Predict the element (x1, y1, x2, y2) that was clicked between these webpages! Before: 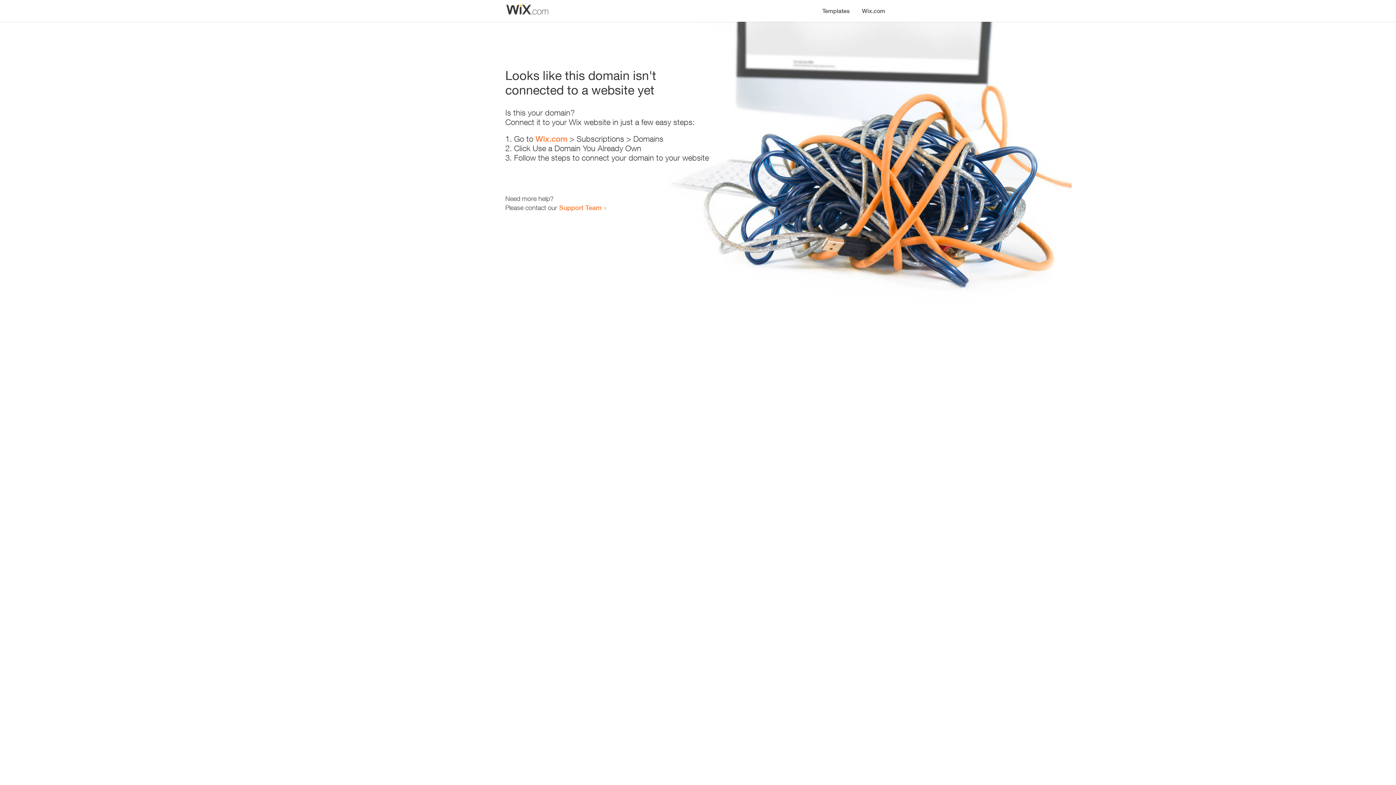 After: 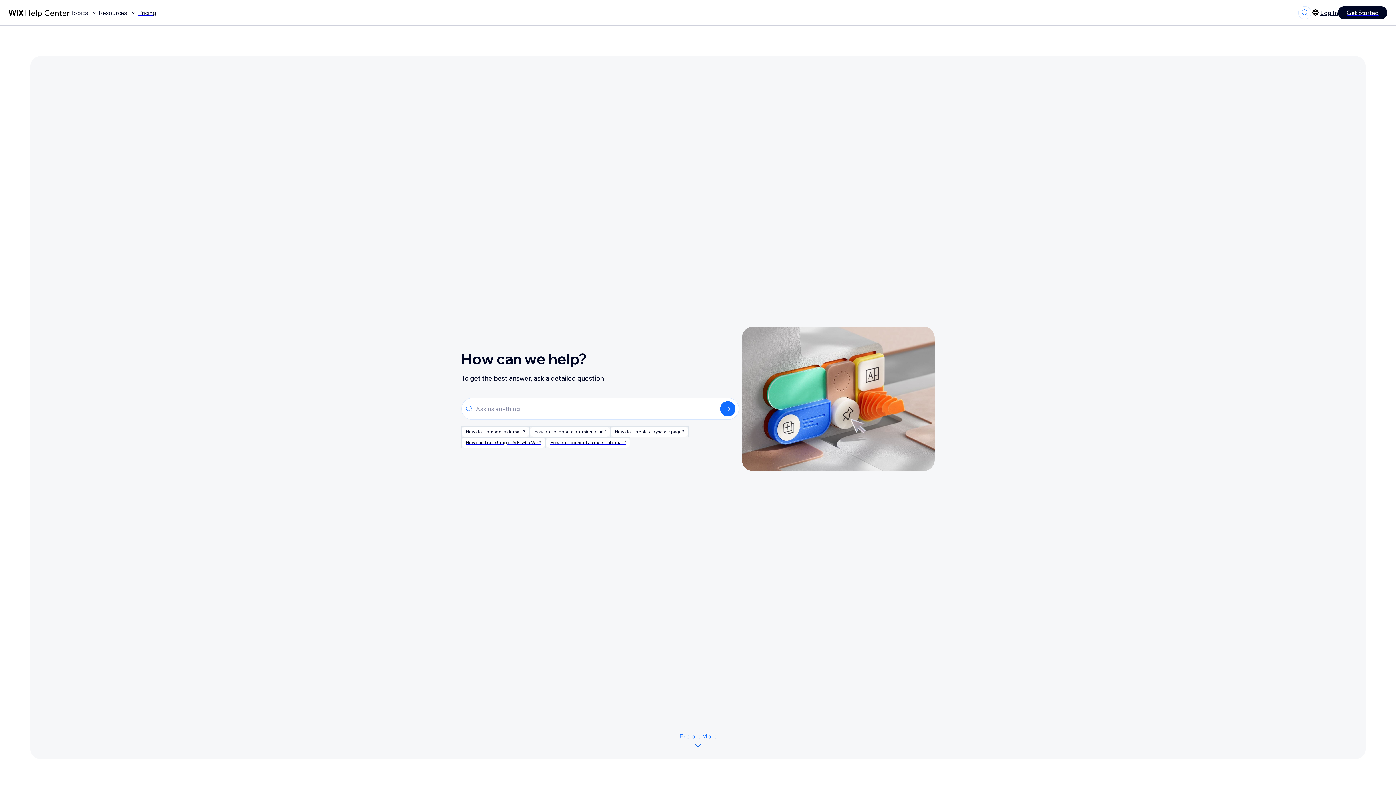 Action: bbox: (559, 203, 601, 211) label: Support Team